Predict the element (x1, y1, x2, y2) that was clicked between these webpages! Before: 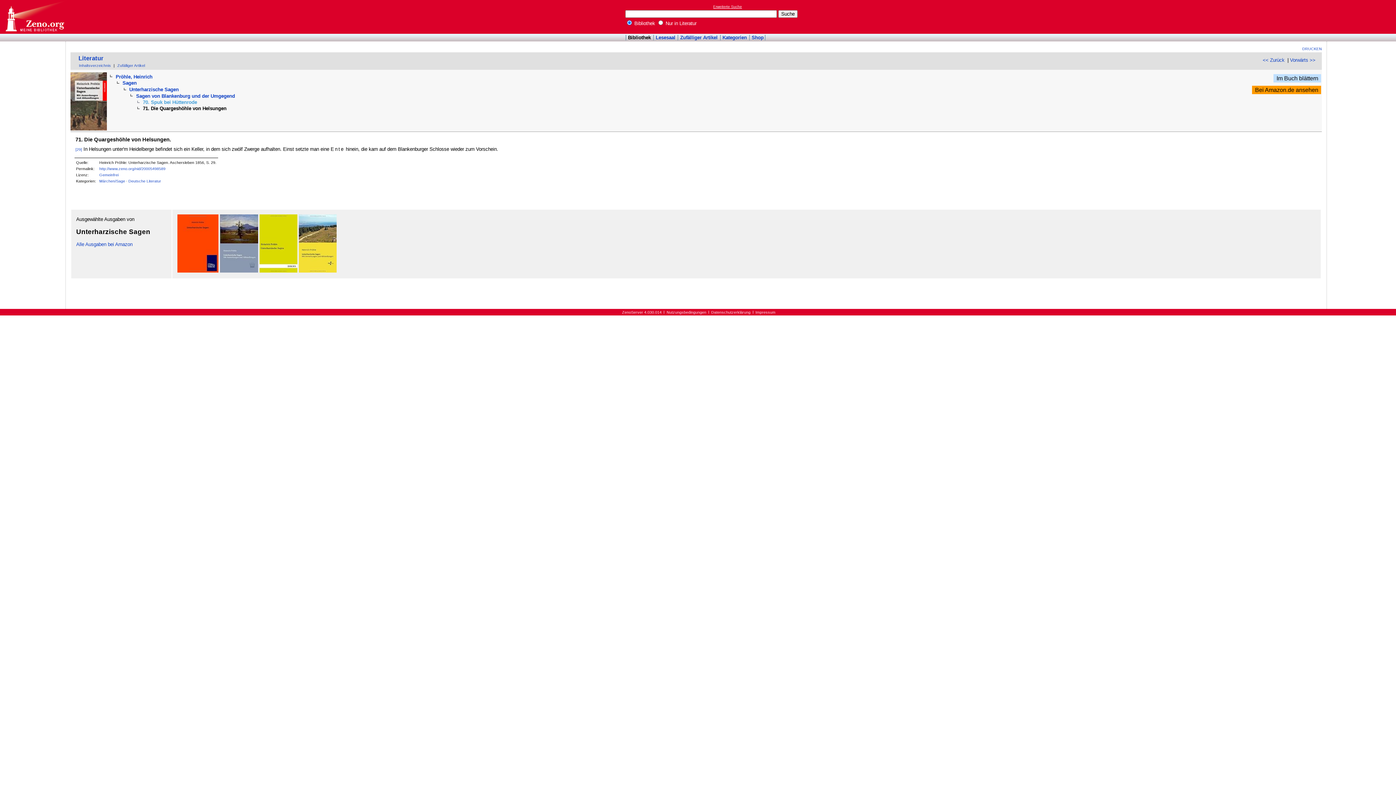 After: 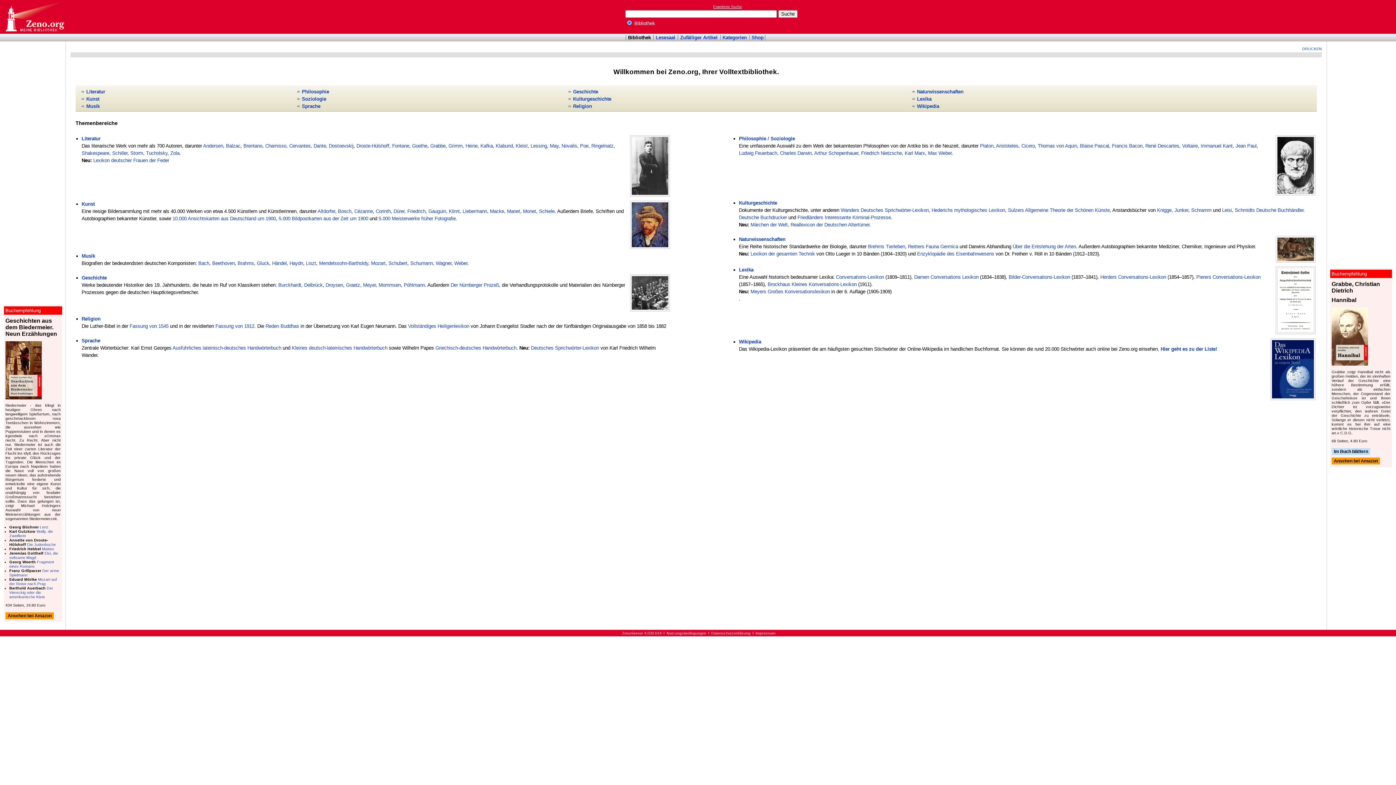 Action: label: Online-Bibliothek bbox: (0, 0, 69, 33)